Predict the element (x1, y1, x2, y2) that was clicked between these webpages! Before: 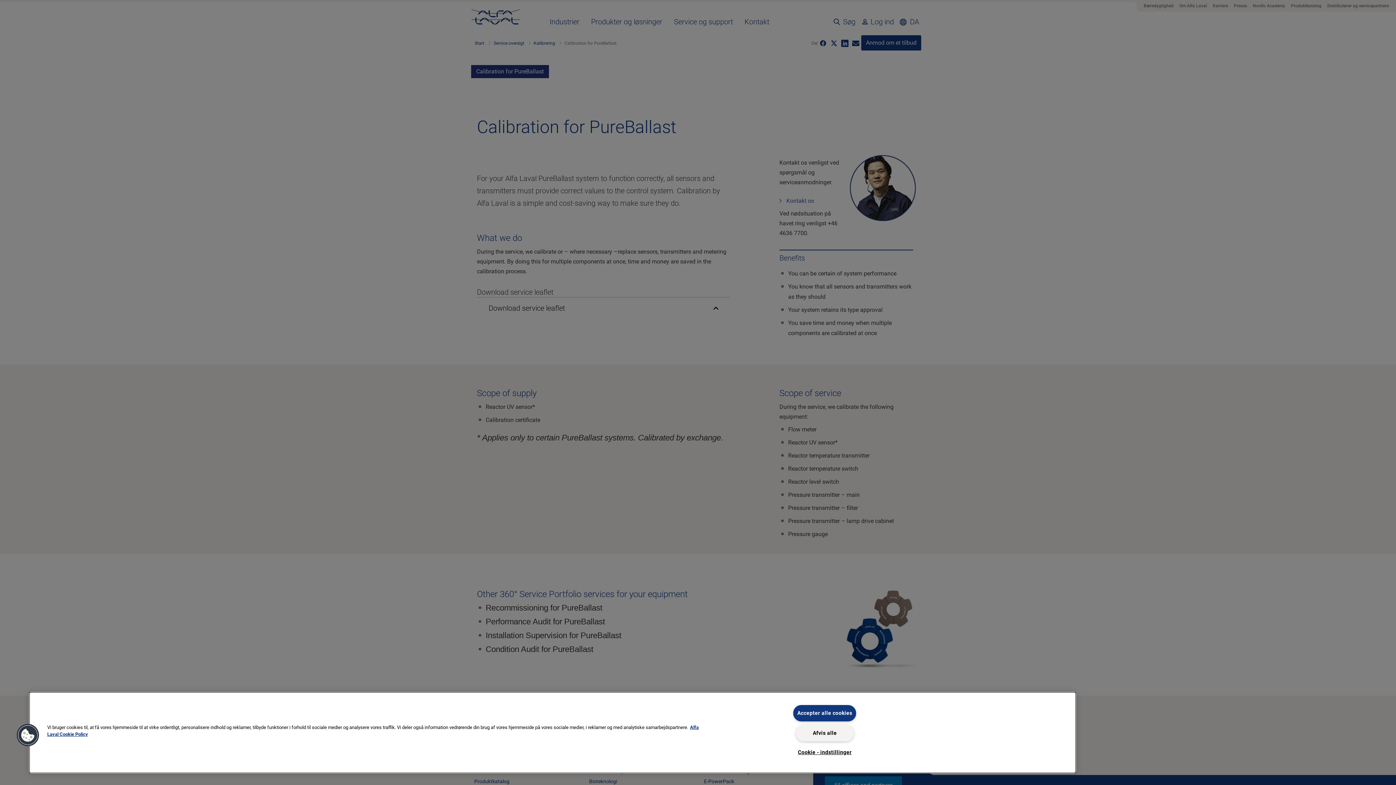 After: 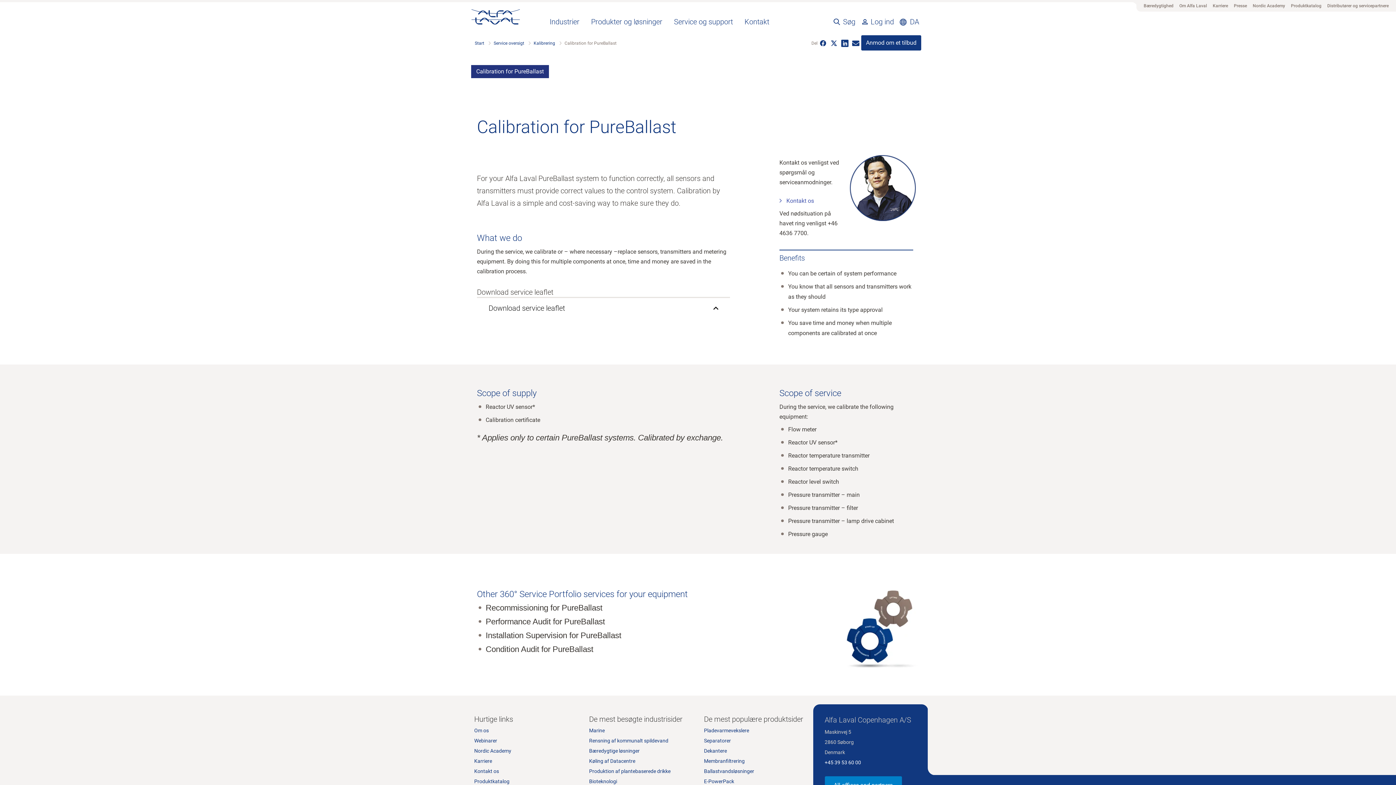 Action: bbox: (793, 705, 856, 721) label: Accepter alle cookies